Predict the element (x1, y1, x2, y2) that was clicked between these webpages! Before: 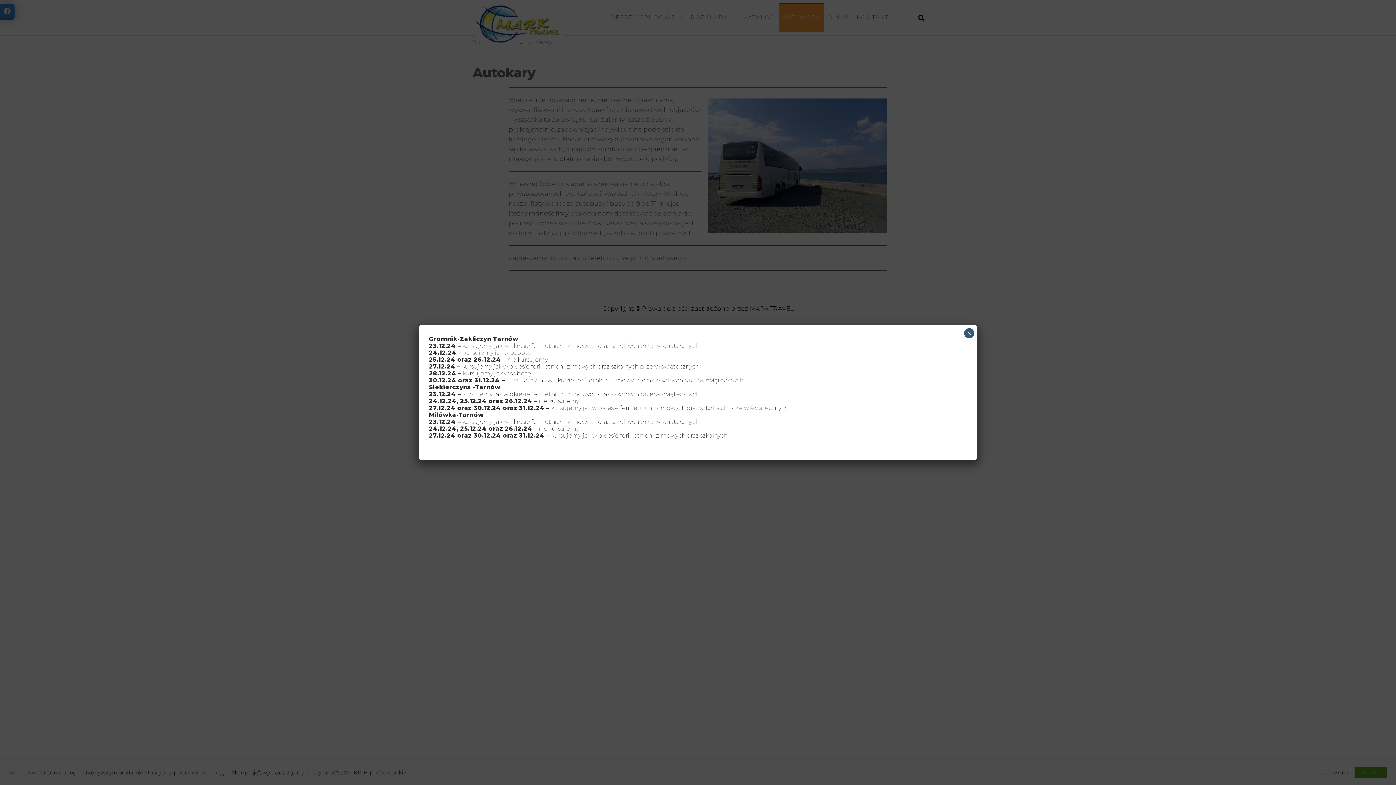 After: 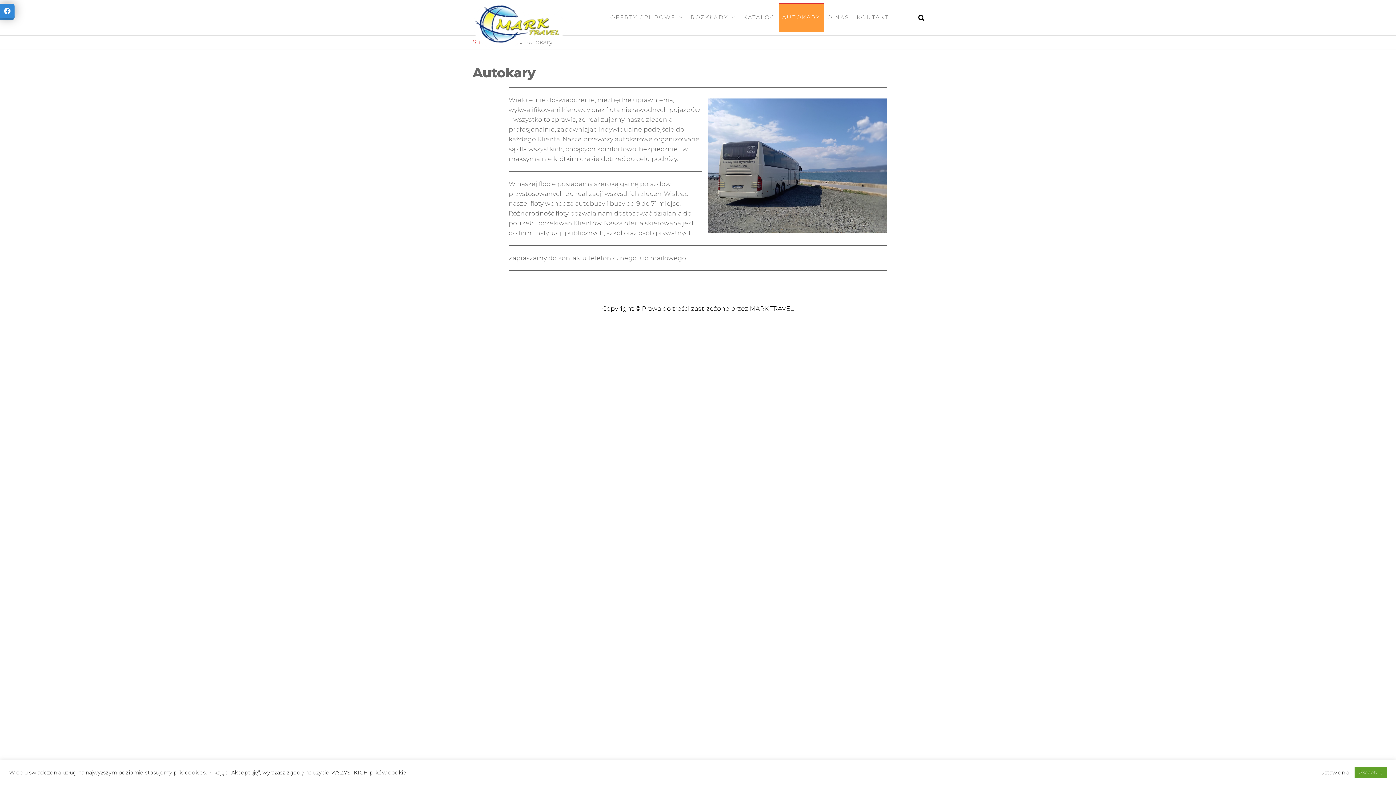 Action: bbox: (964, 328, 974, 338) label: Zamknij